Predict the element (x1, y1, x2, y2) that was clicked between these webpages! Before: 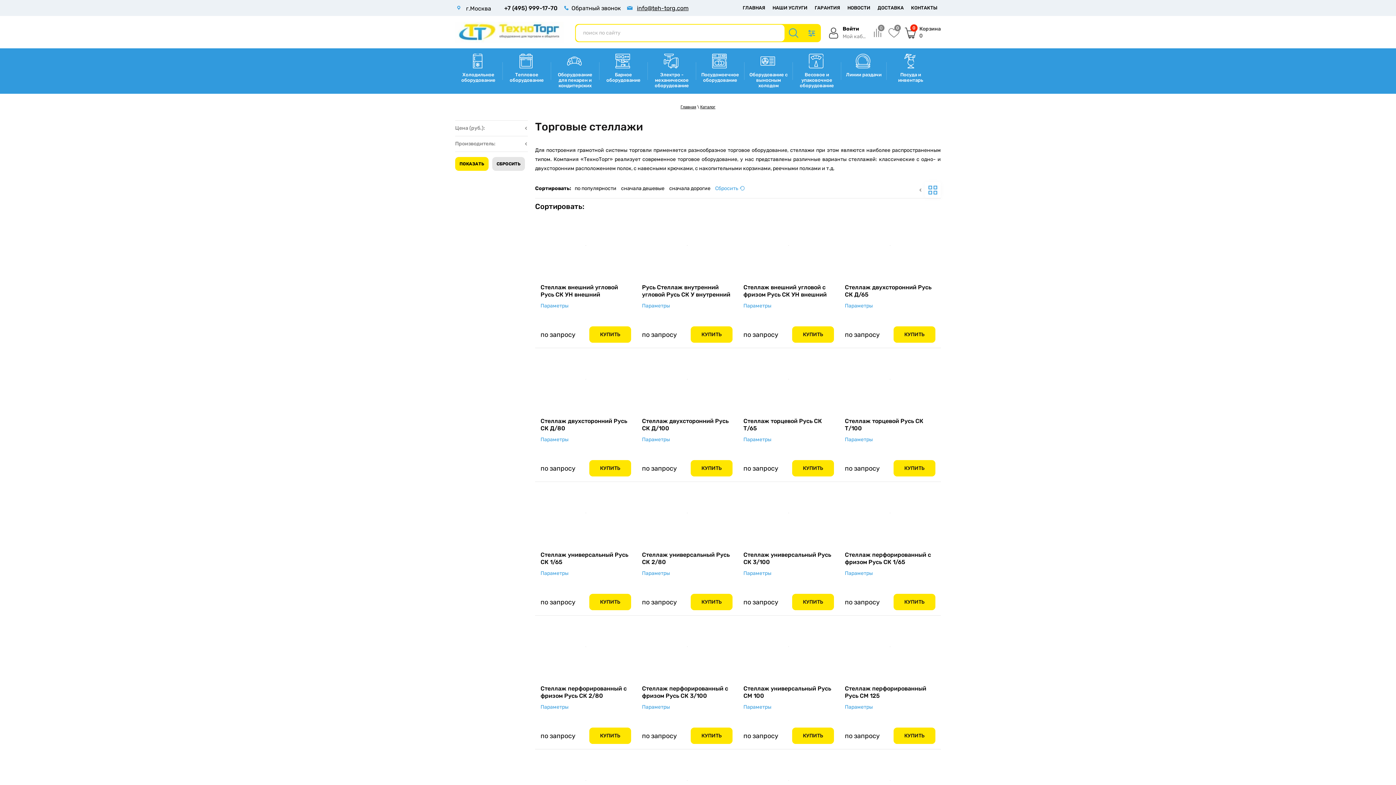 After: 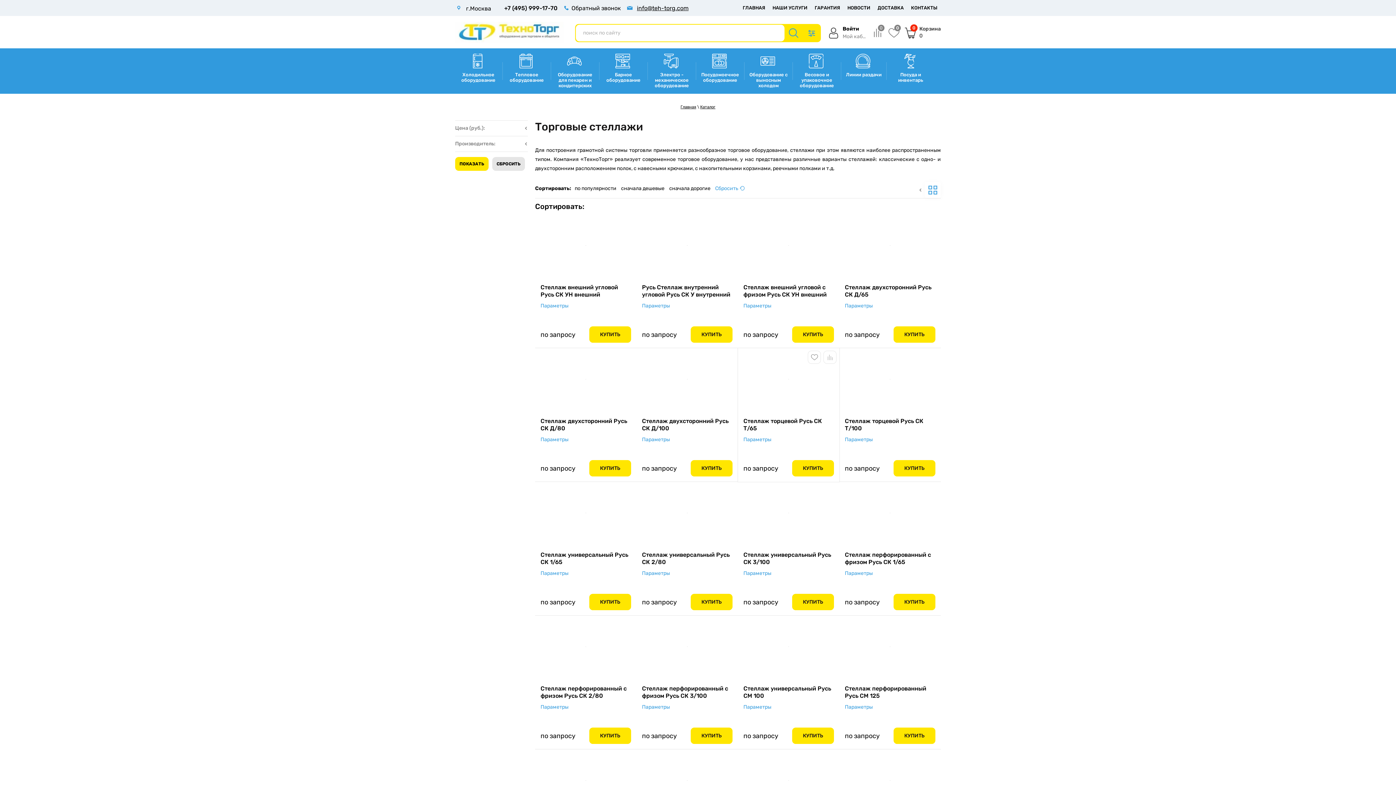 Action: label: Параметры bbox: (743, 436, 771, 443)